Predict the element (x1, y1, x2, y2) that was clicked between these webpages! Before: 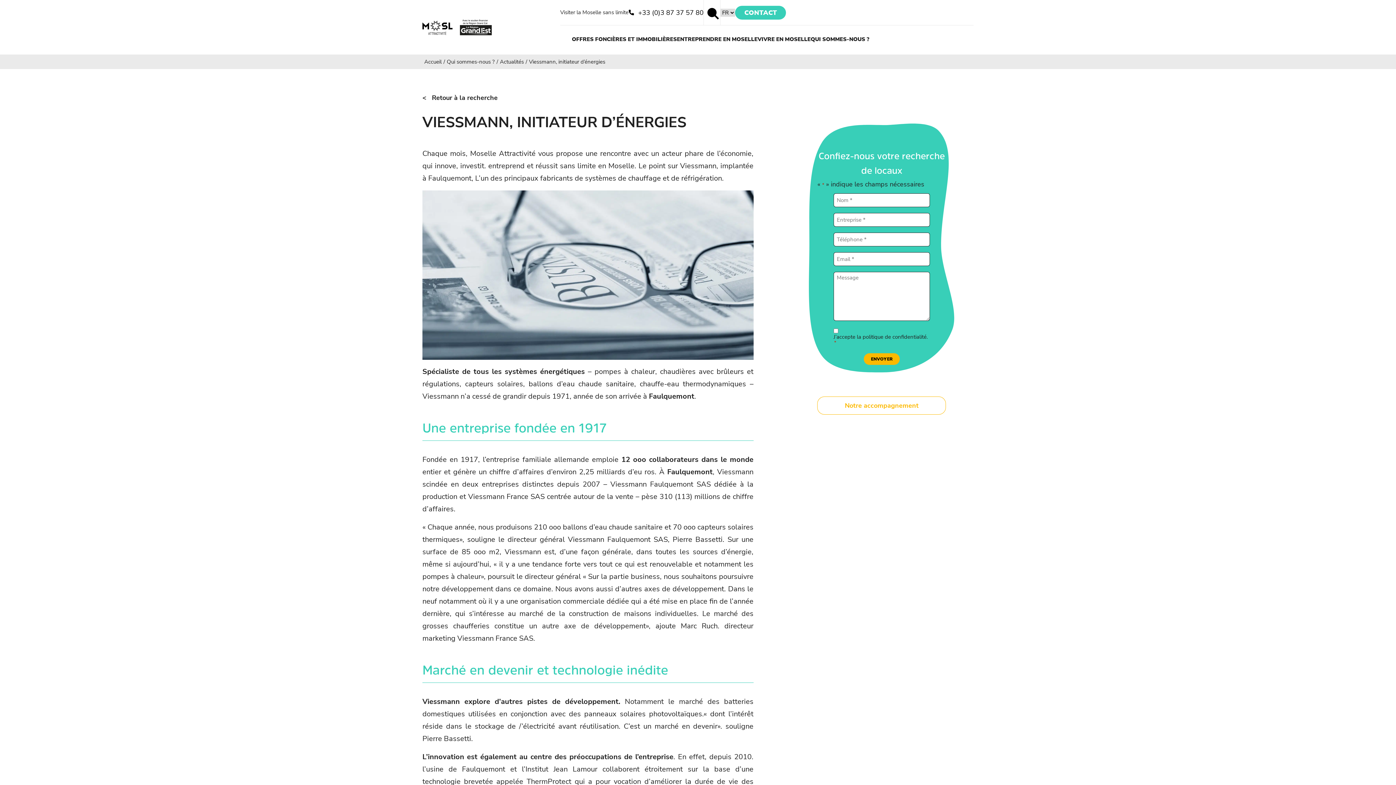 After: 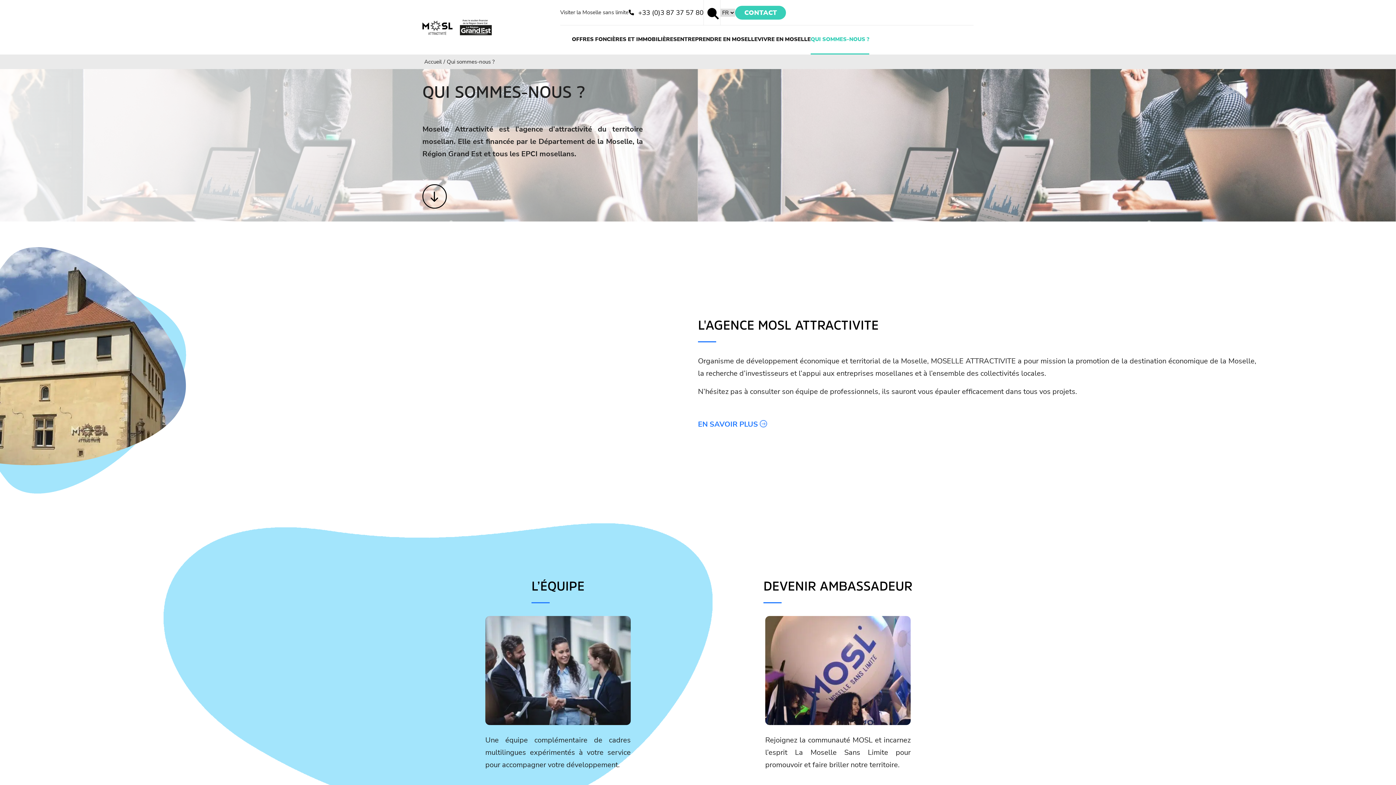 Action: bbox: (446, 59, 495, 64) label: Qui sommes-nous ?